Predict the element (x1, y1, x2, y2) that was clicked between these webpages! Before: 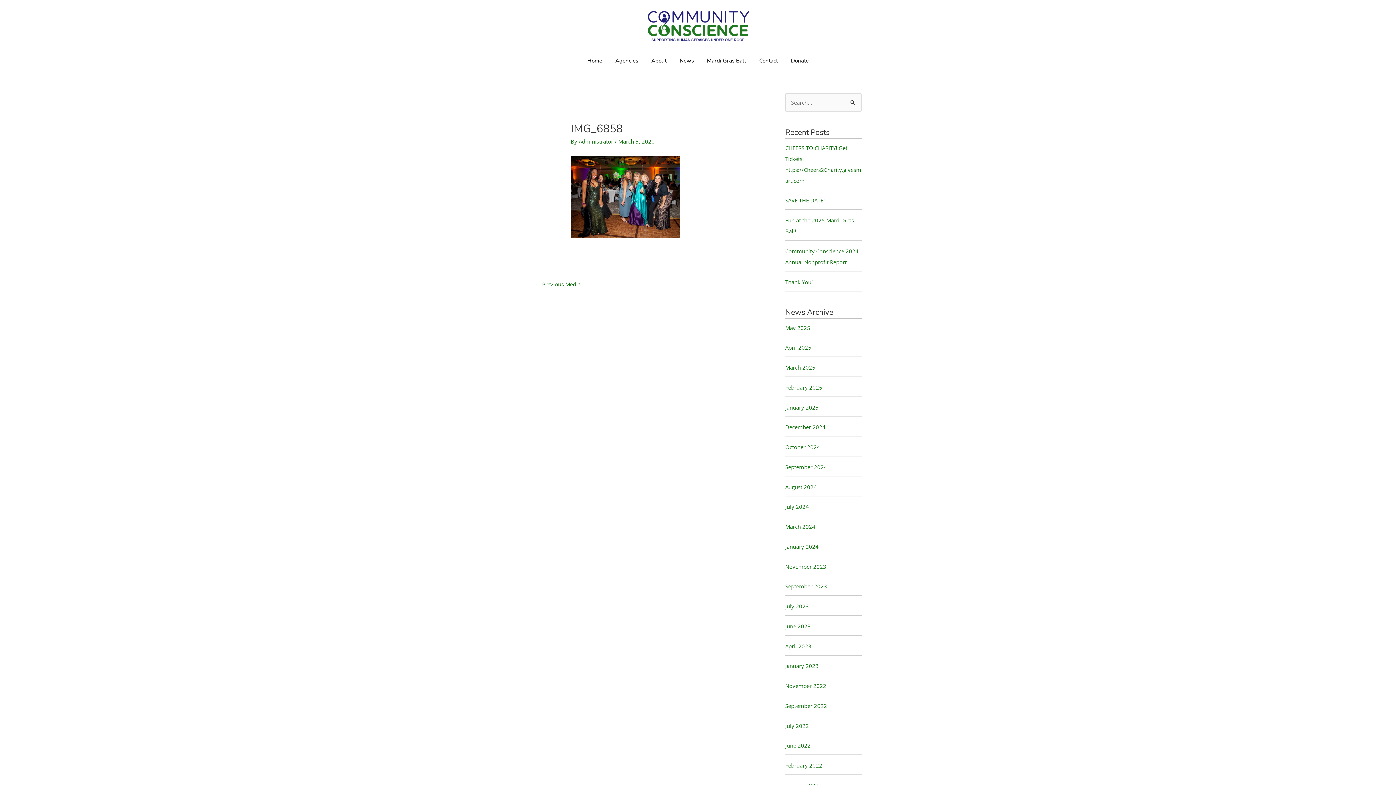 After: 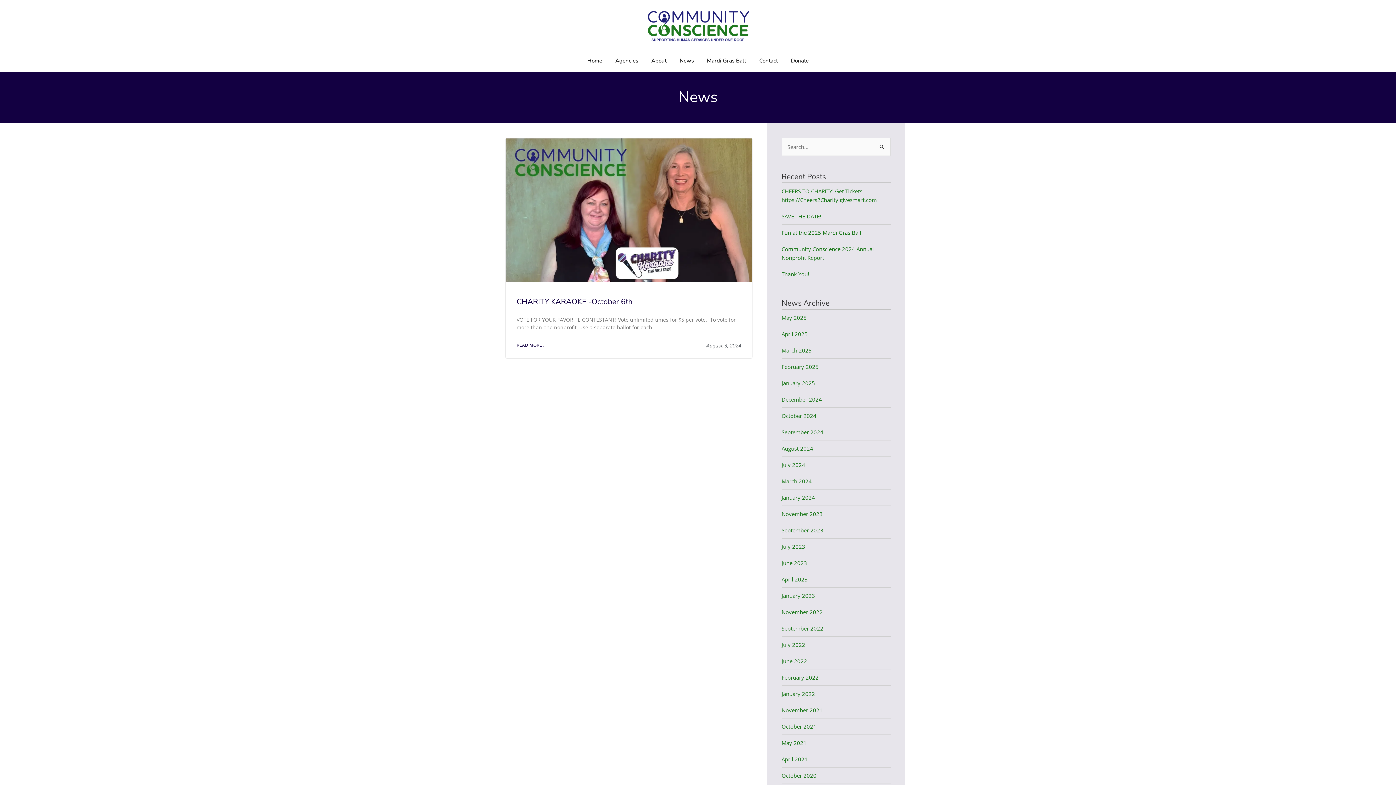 Action: label: August 2024 bbox: (785, 483, 817, 490)